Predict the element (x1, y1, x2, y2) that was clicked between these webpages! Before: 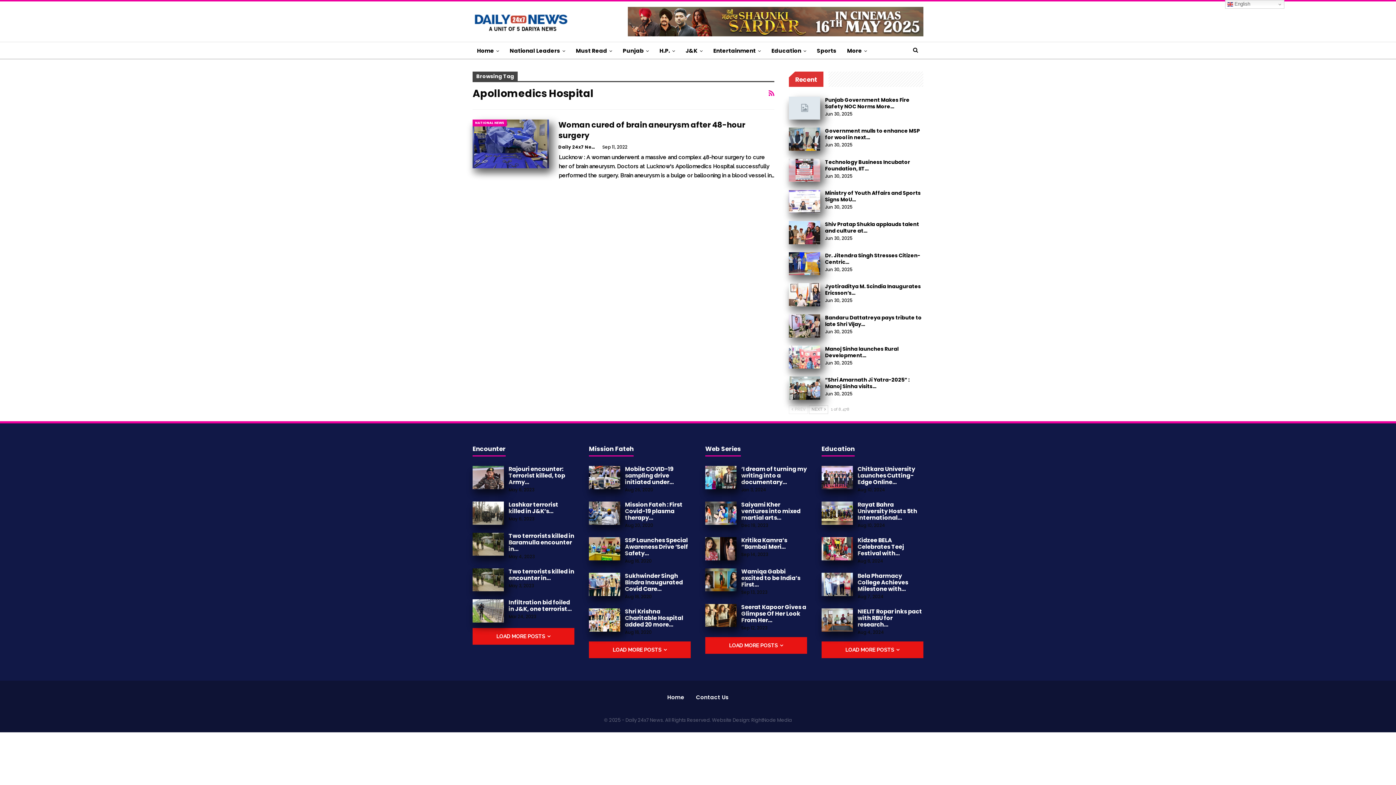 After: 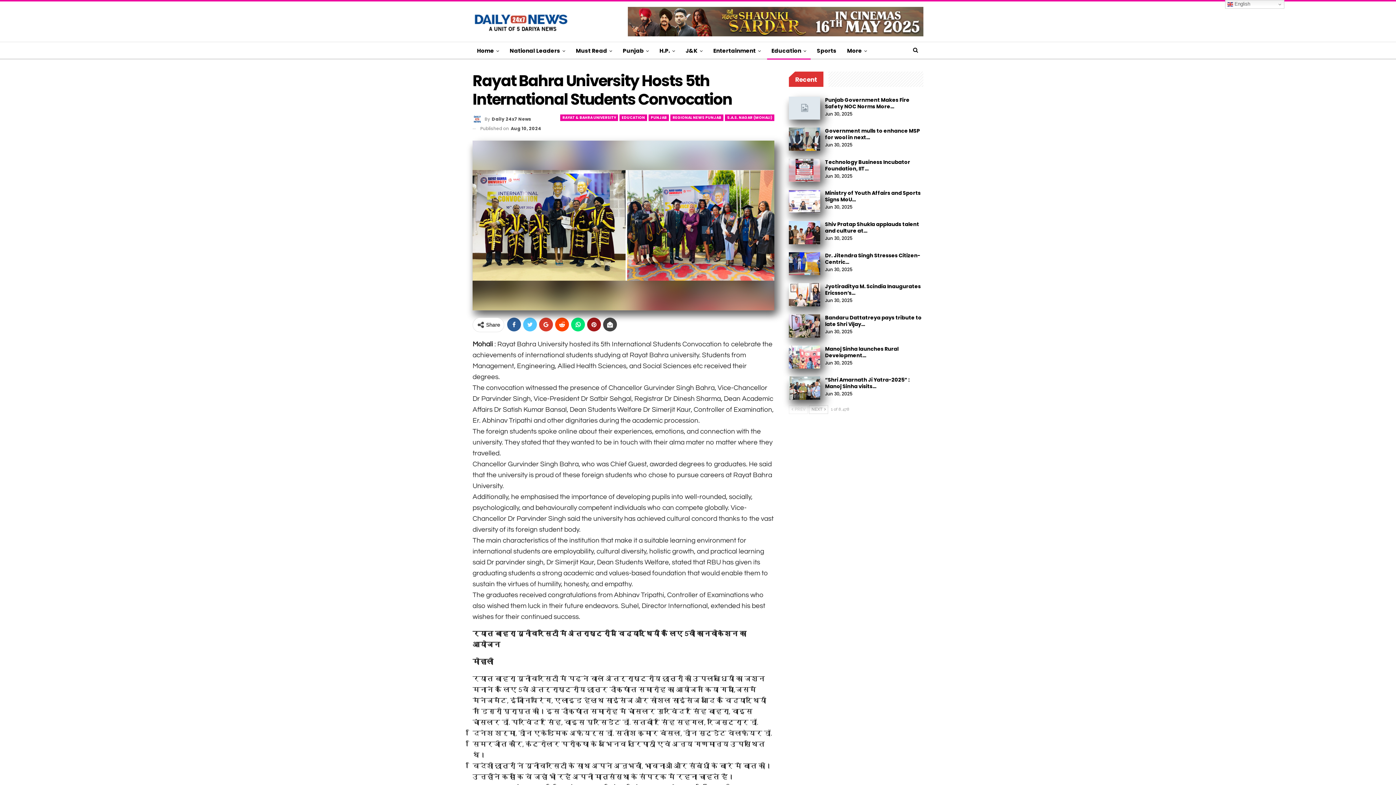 Action: label: Rayat Bahra University Hosts 5th International… bbox: (857, 500, 917, 522)